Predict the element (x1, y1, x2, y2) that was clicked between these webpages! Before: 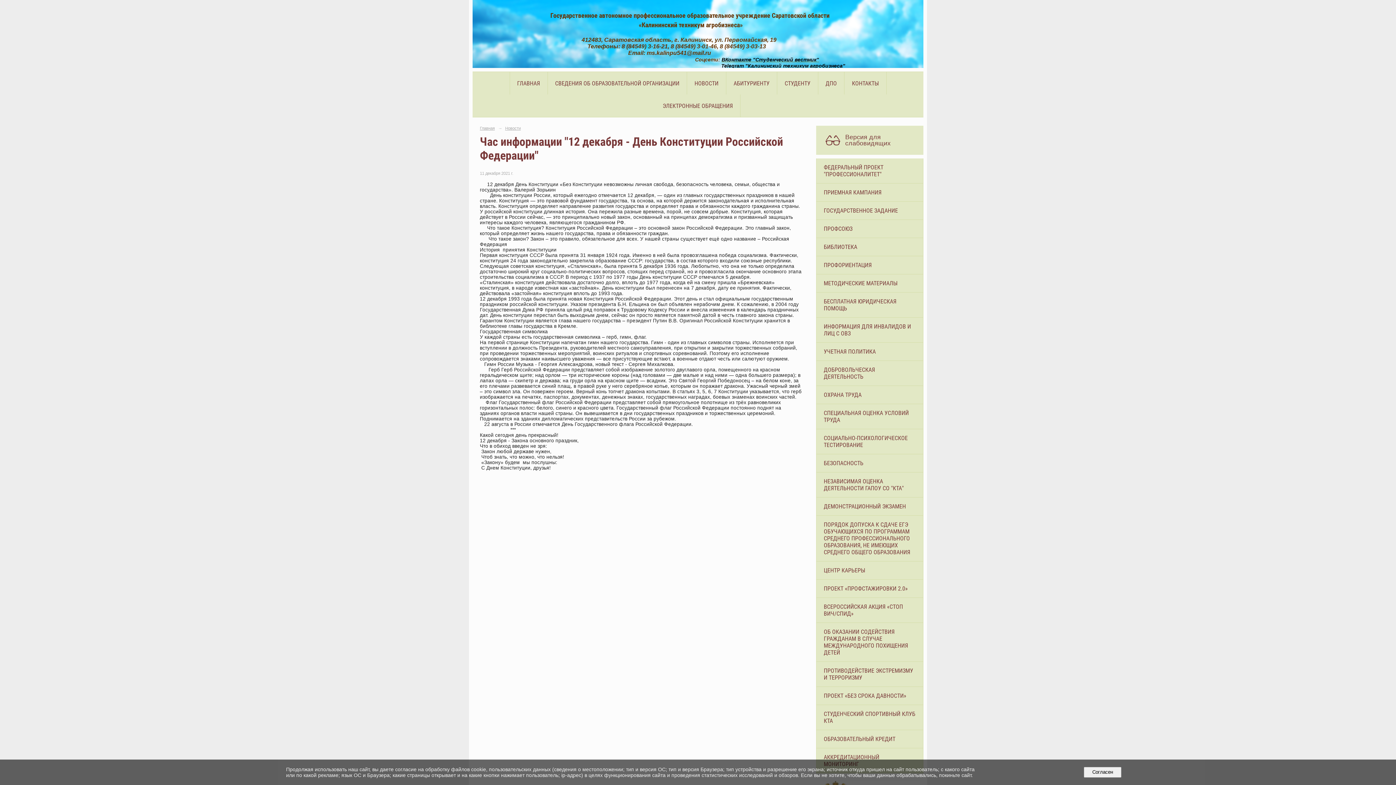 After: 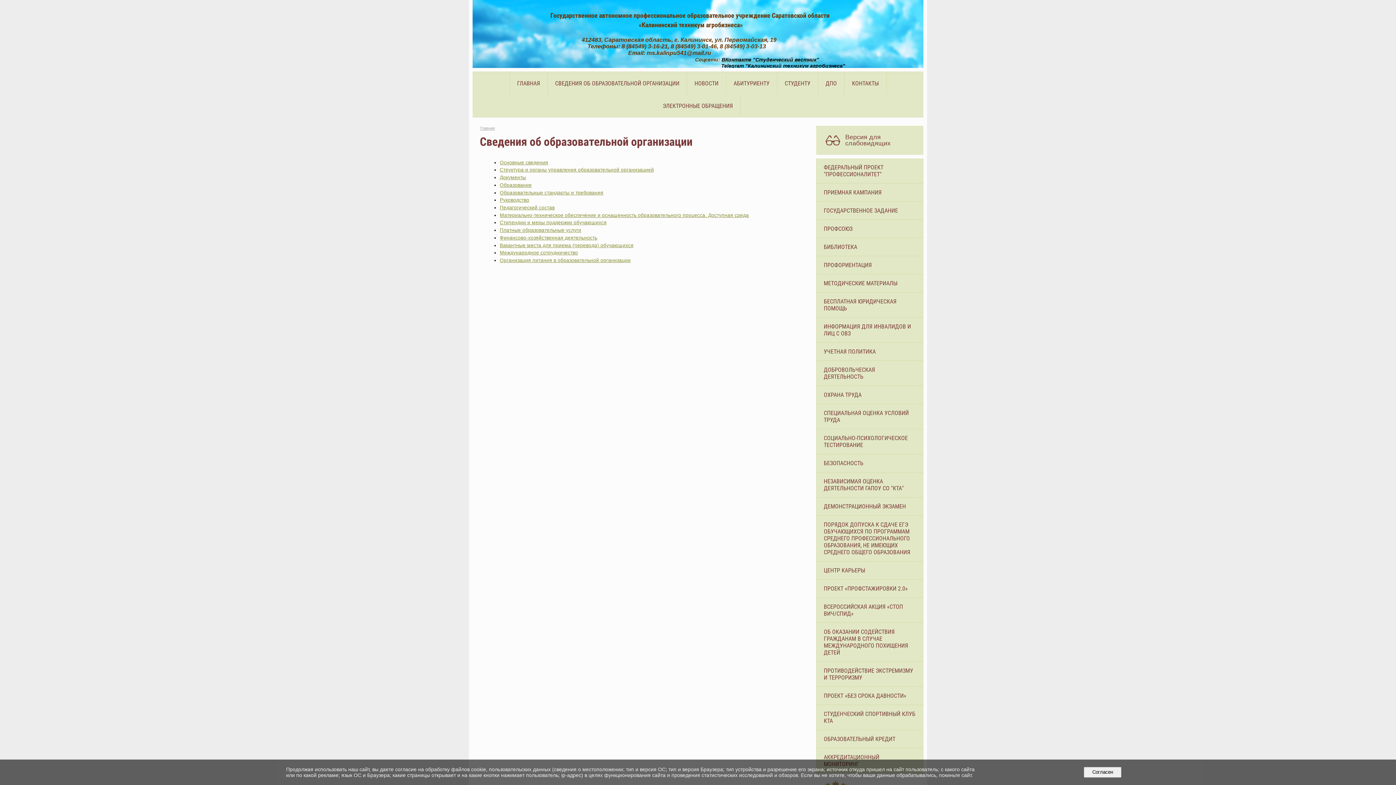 Action: bbox: (548, 72, 686, 94) label: СВЕДЕНИЯ ОБ ОБРАЗОВАТЕЛЬНОЙ ОРГАНИЗАЦИИ